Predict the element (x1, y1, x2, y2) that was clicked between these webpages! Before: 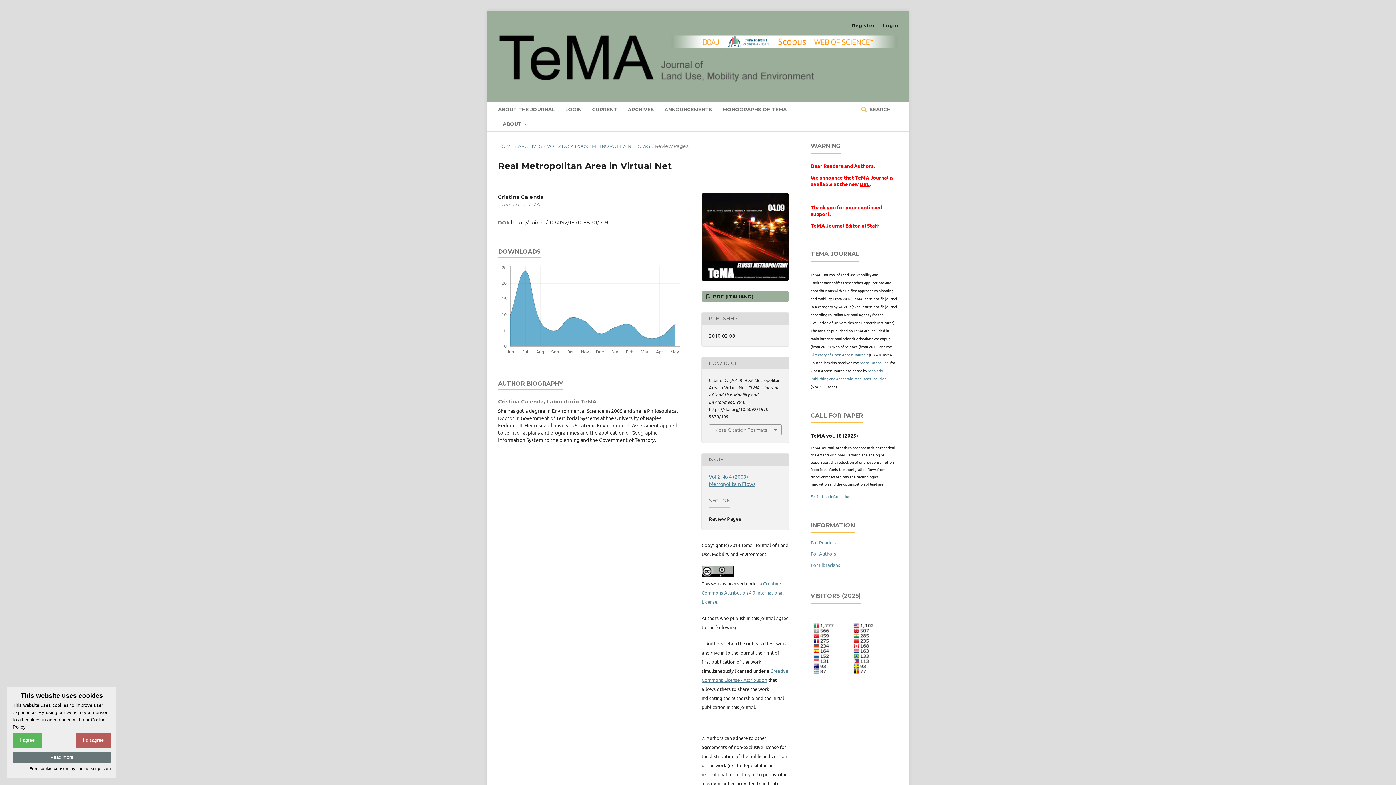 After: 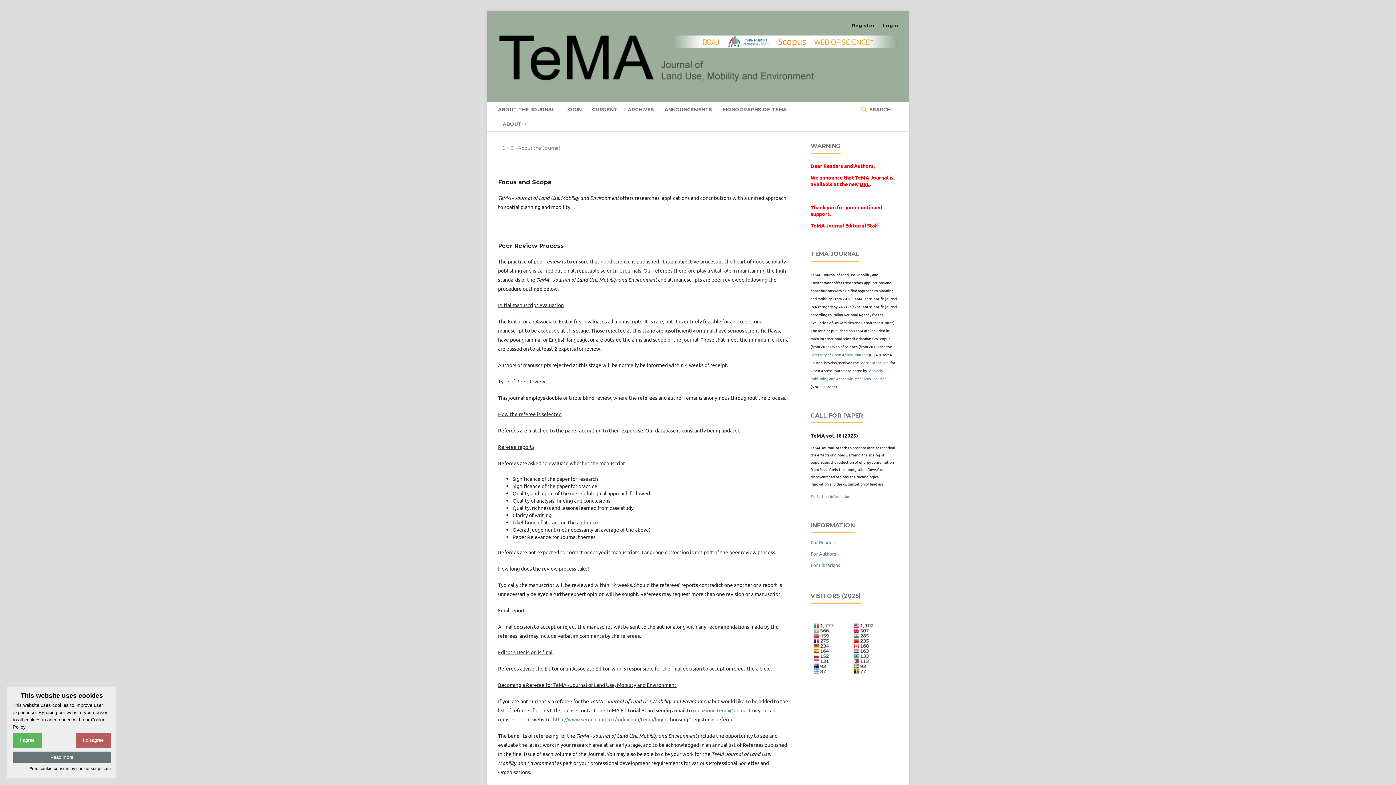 Action: bbox: (498, 102, 554, 116) label: ABOUT THE JOURNAL